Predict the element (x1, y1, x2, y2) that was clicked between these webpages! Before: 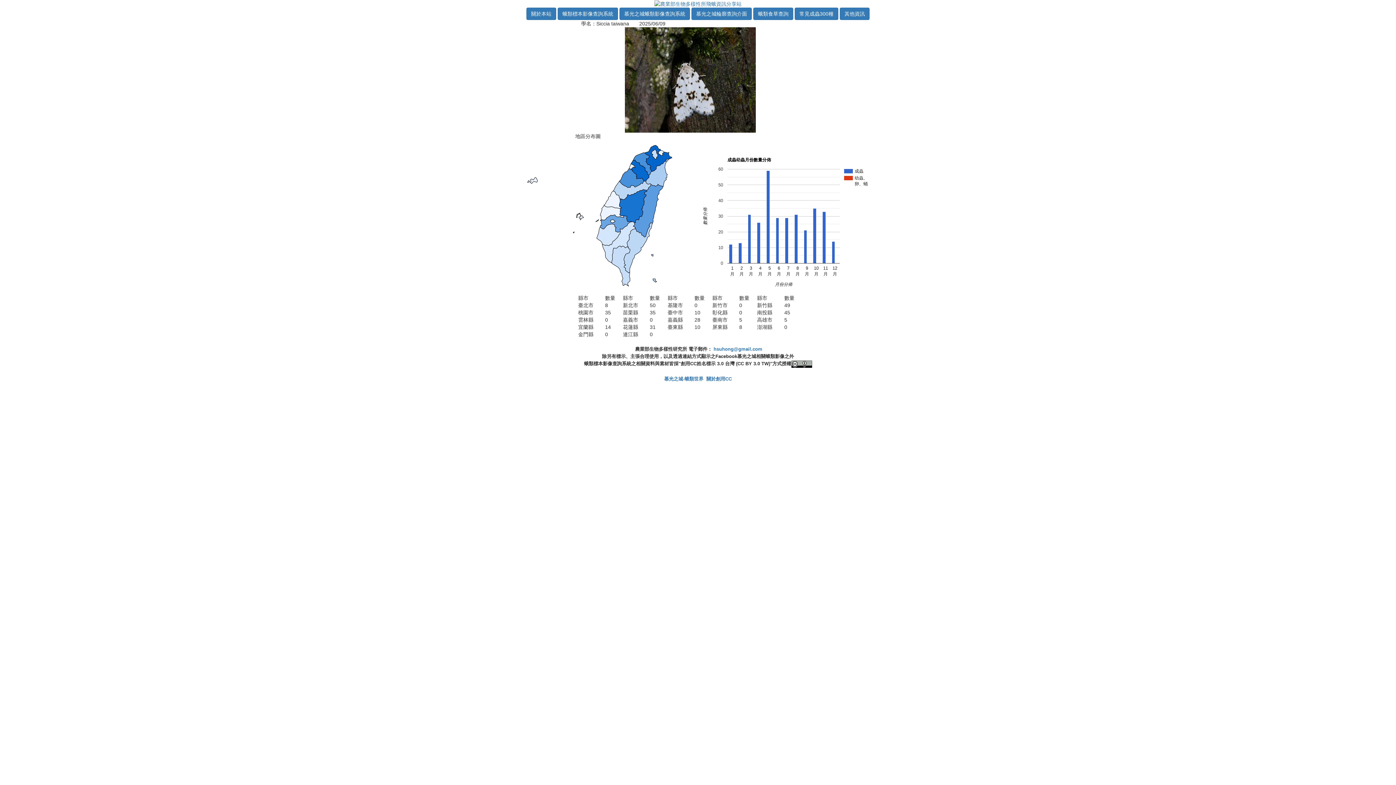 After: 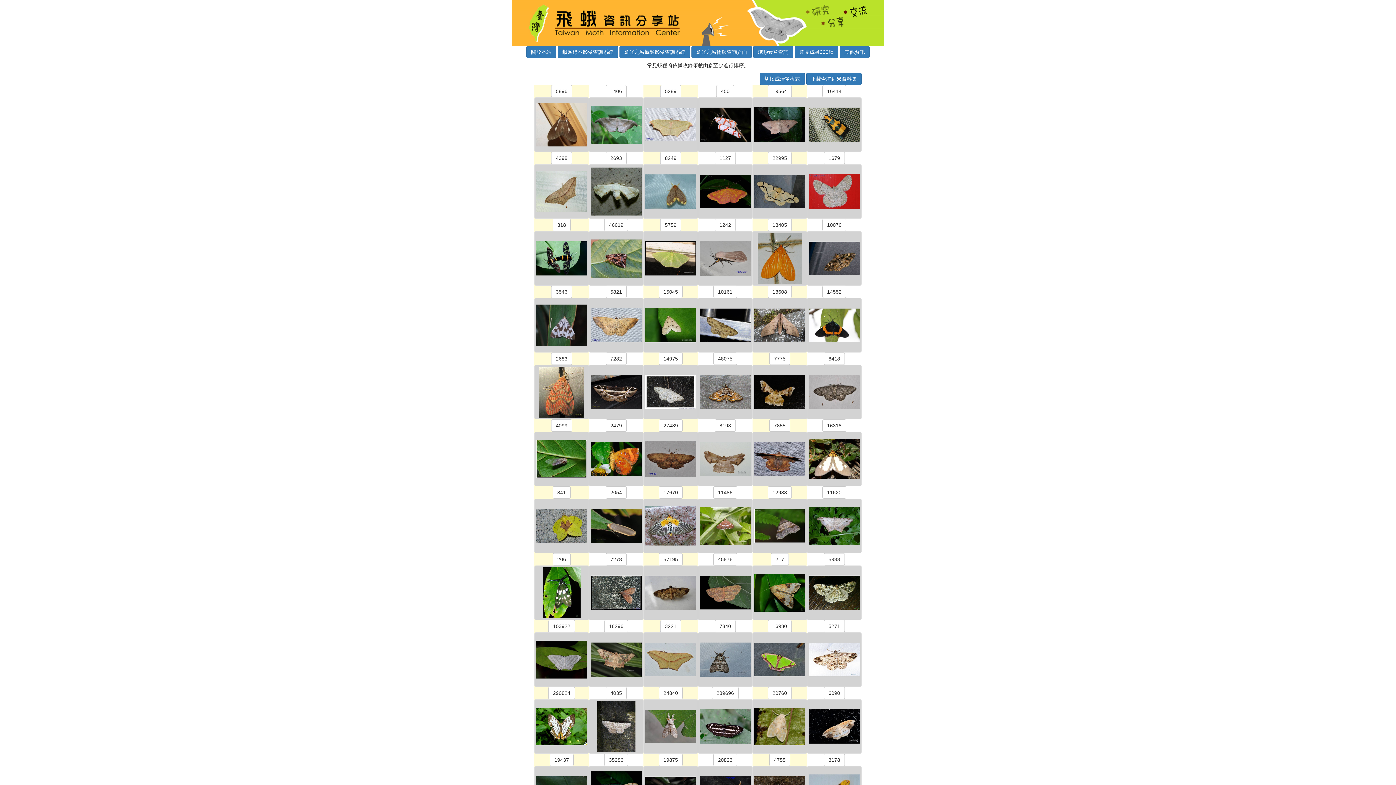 Action: label: 常見成蟲300種 bbox: (794, 7, 838, 20)